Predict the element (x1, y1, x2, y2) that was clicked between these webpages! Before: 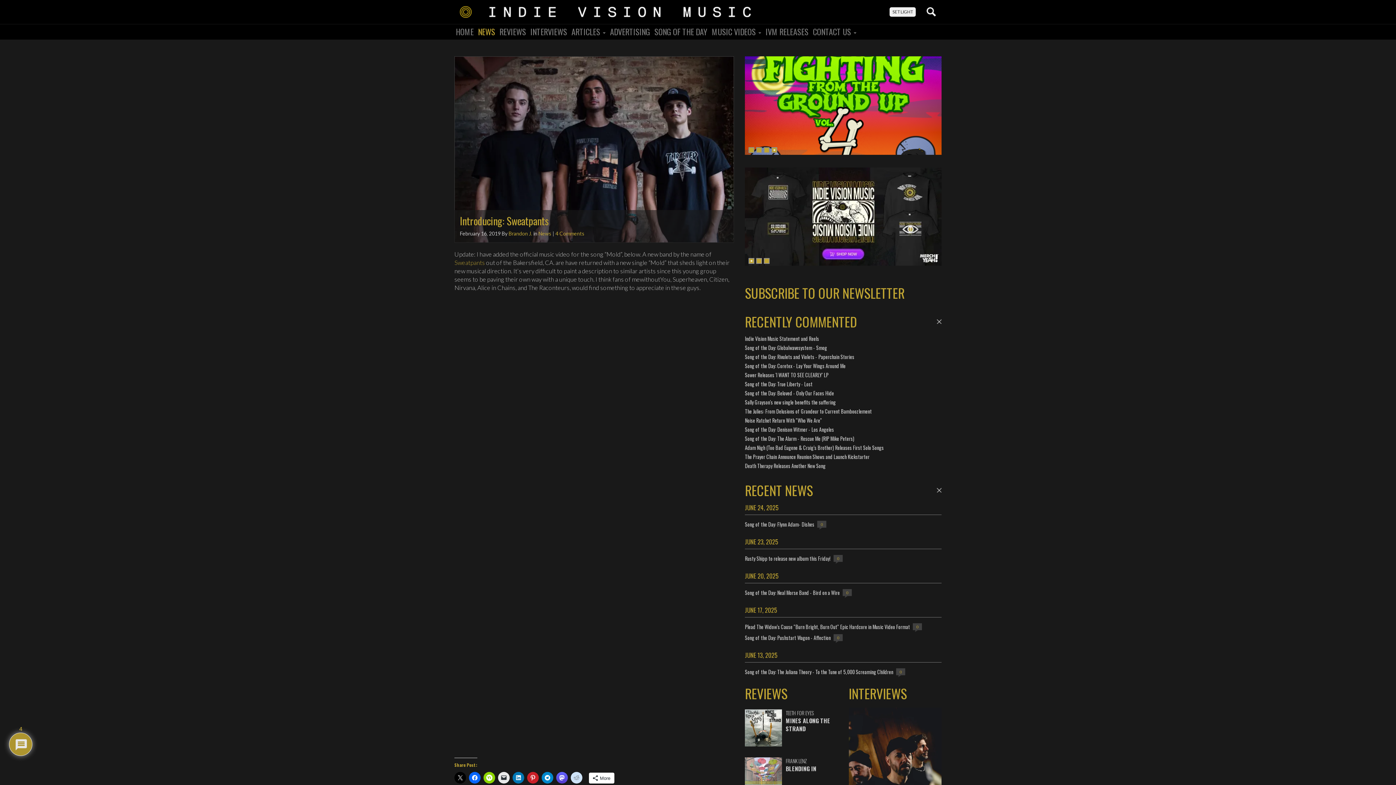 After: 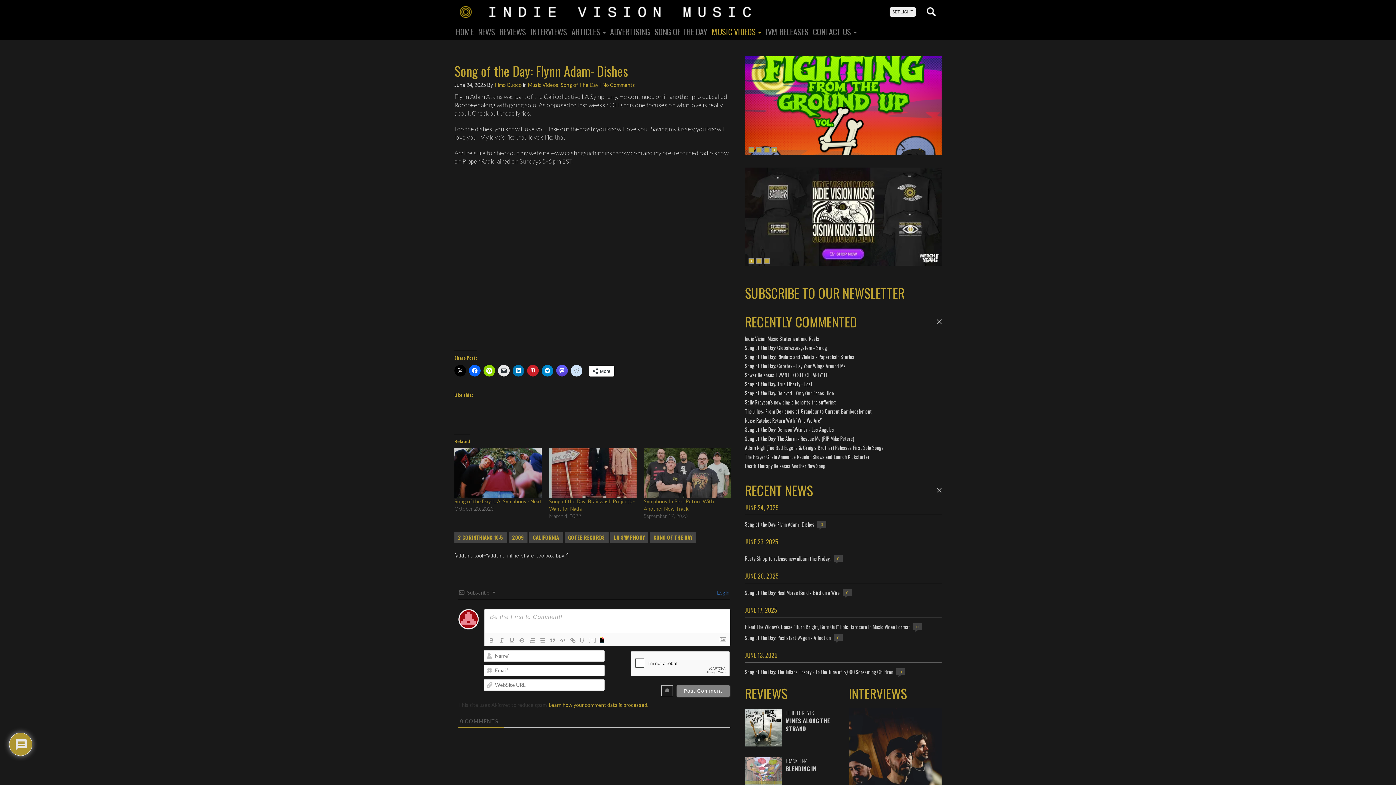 Action: bbox: (745, 520, 816, 528) label: Song of the Day: Flynn Adam- Dishes